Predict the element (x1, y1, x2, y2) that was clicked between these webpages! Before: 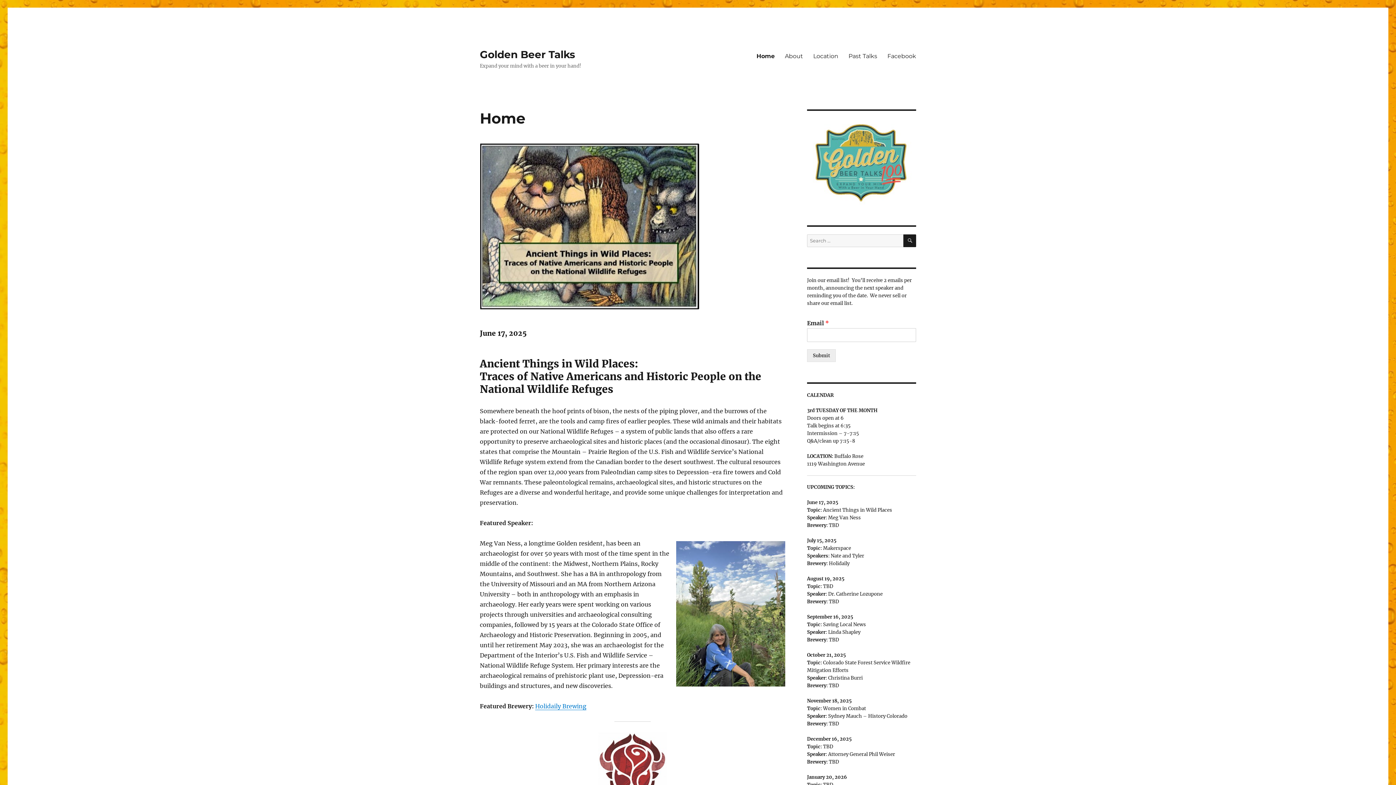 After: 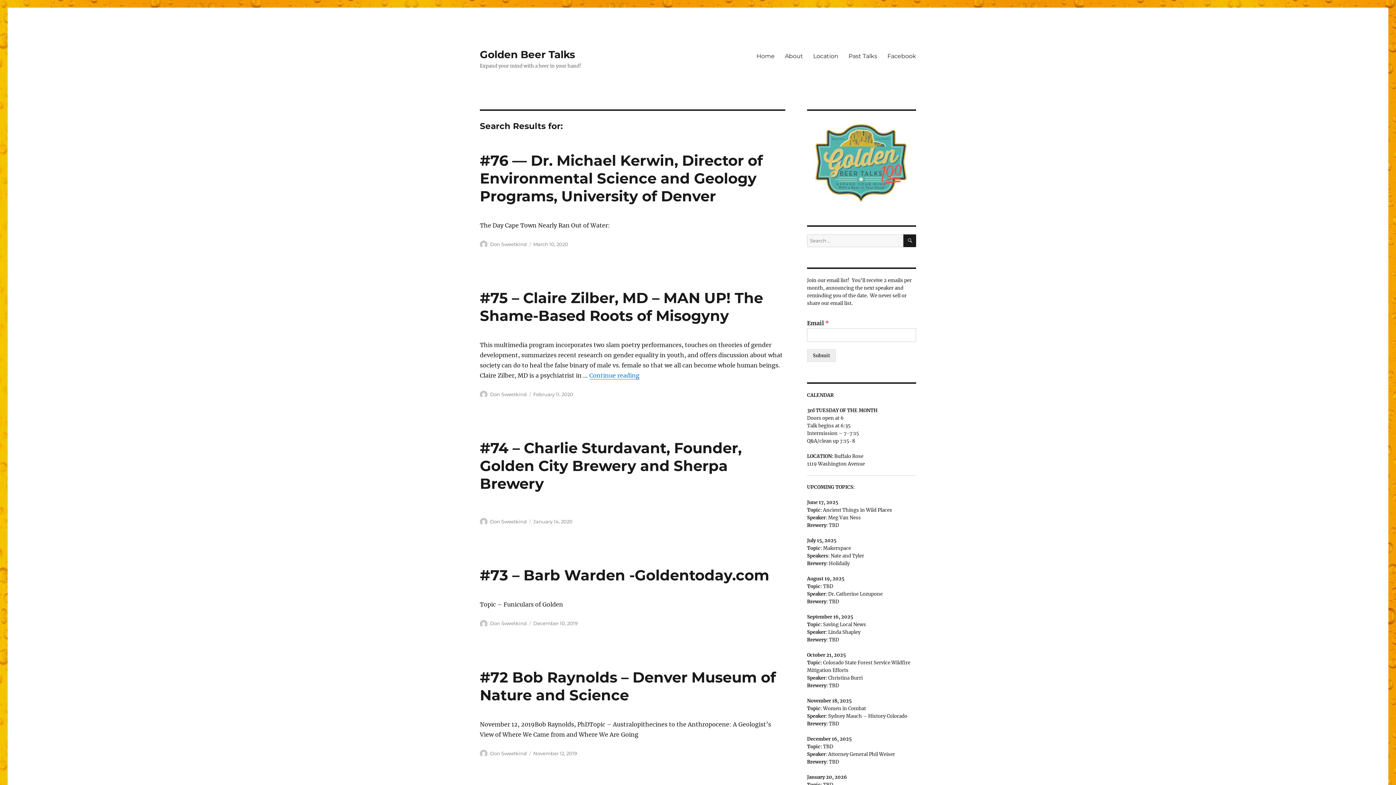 Action: label: SEARCH bbox: (903, 234, 916, 247)